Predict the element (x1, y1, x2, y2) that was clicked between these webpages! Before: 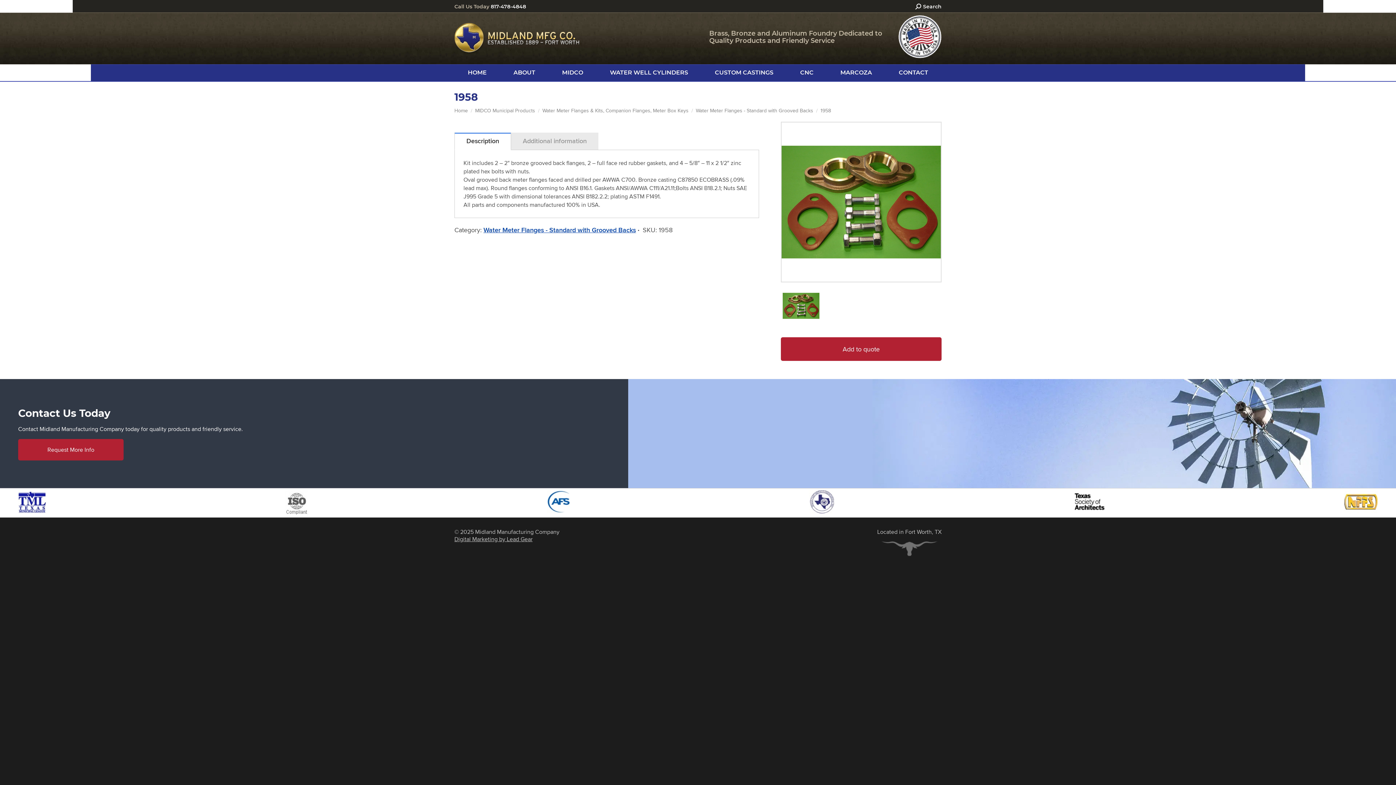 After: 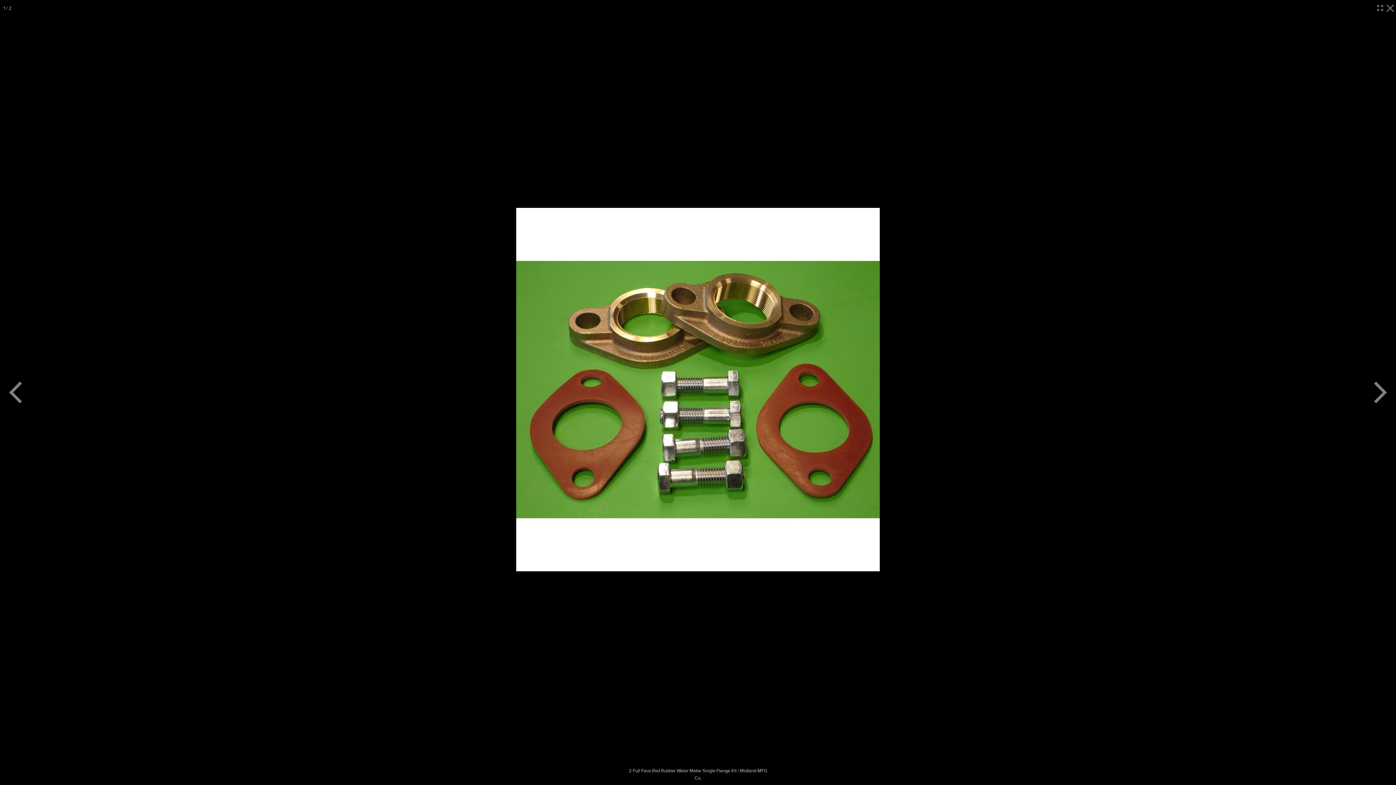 Action: bbox: (781, 122, 941, 282)